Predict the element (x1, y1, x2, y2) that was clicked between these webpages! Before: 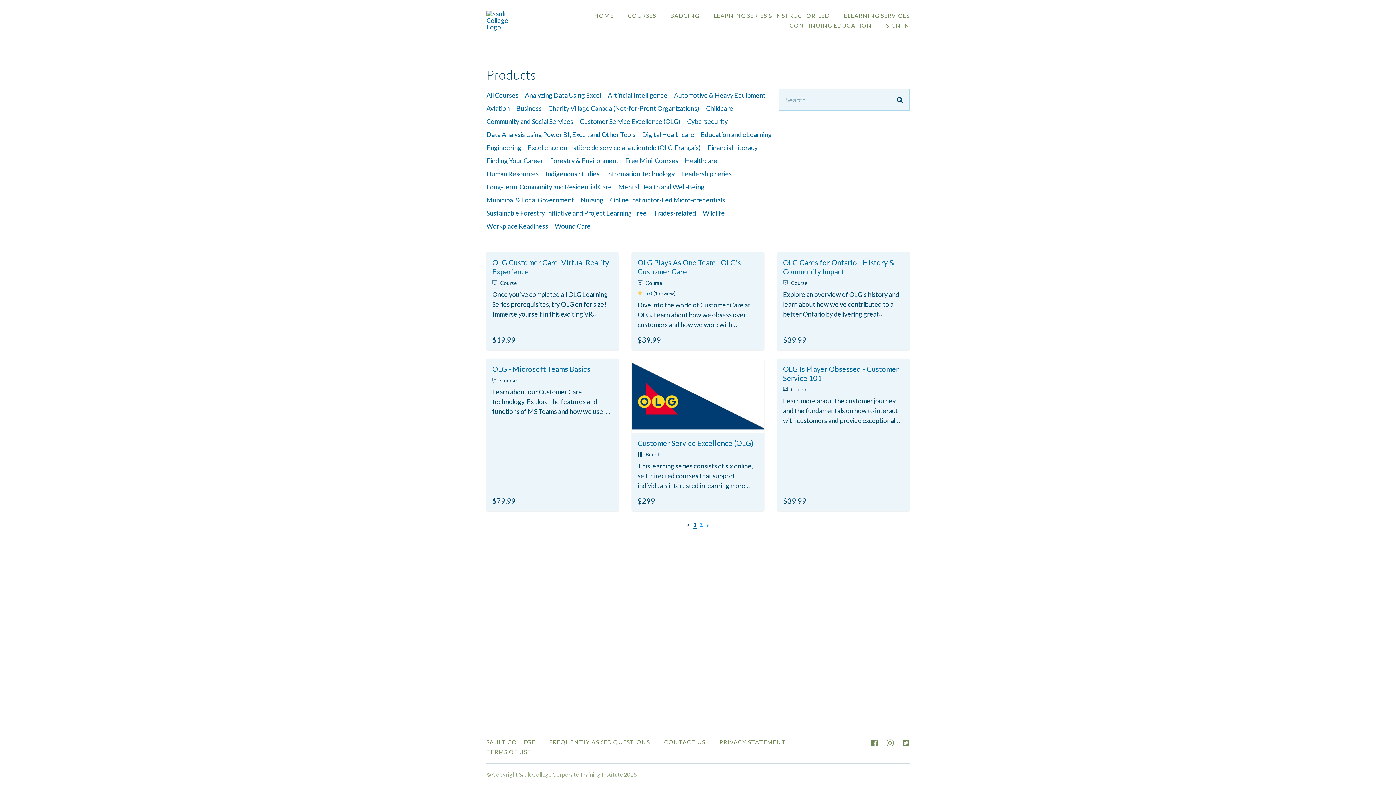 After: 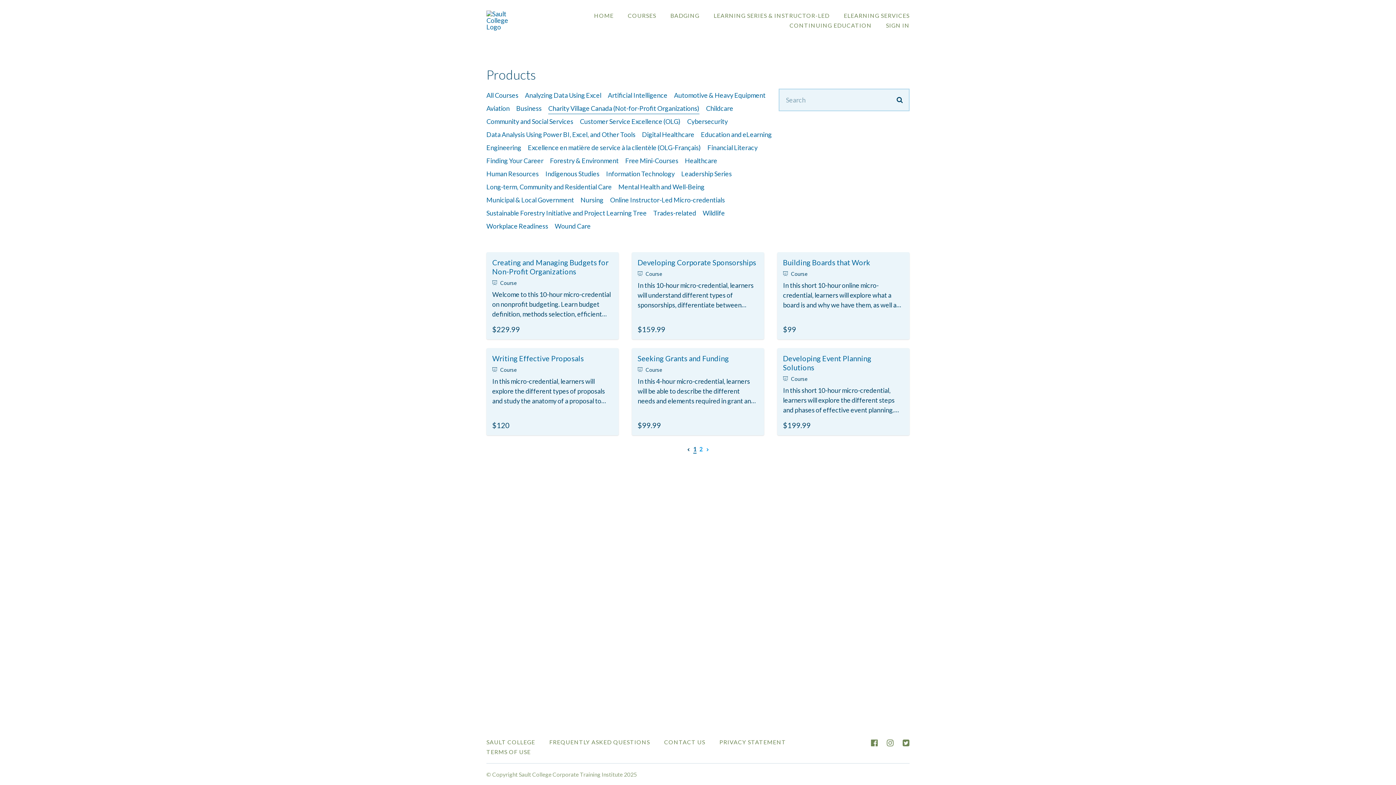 Action: label: Charity Village Canada (Not-for-Profit Organizations) bbox: (548, 104, 699, 112)